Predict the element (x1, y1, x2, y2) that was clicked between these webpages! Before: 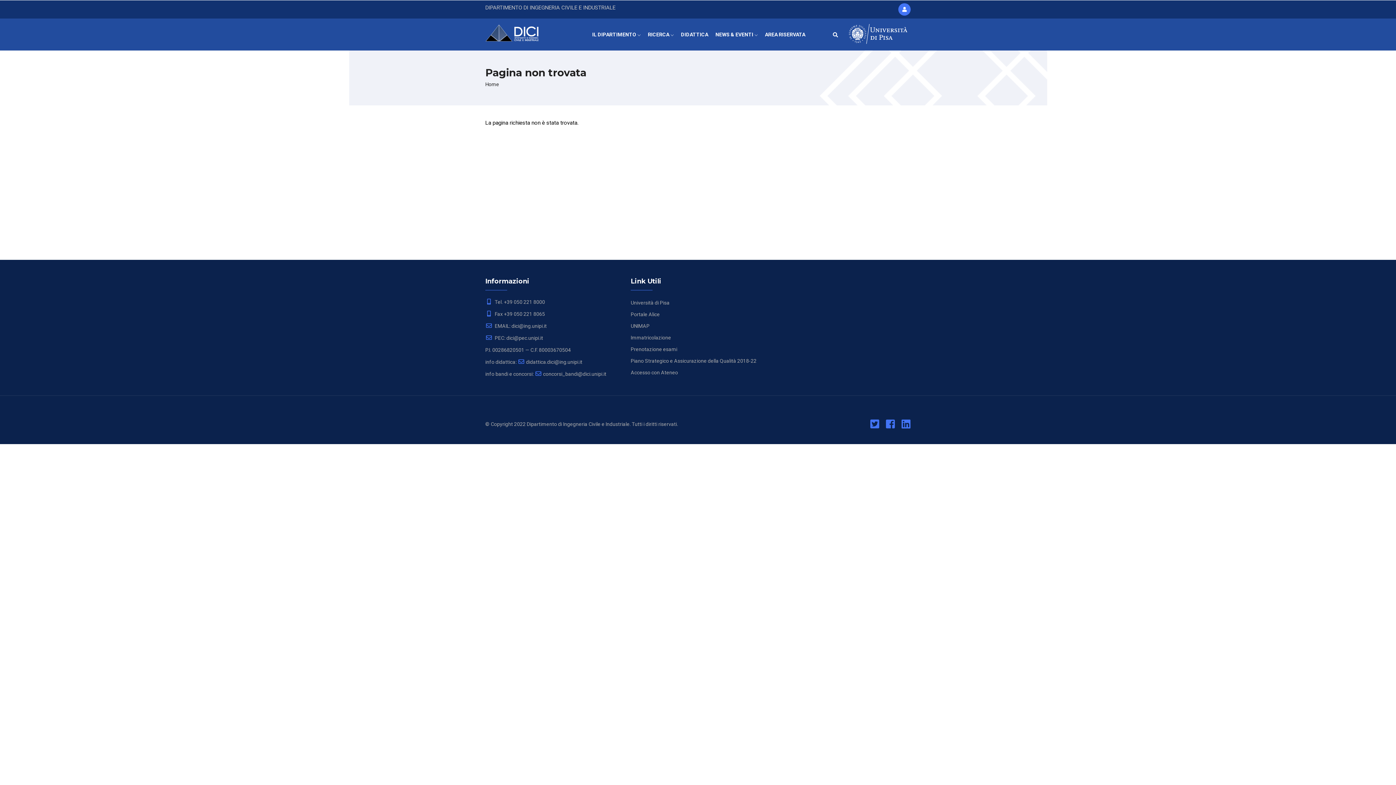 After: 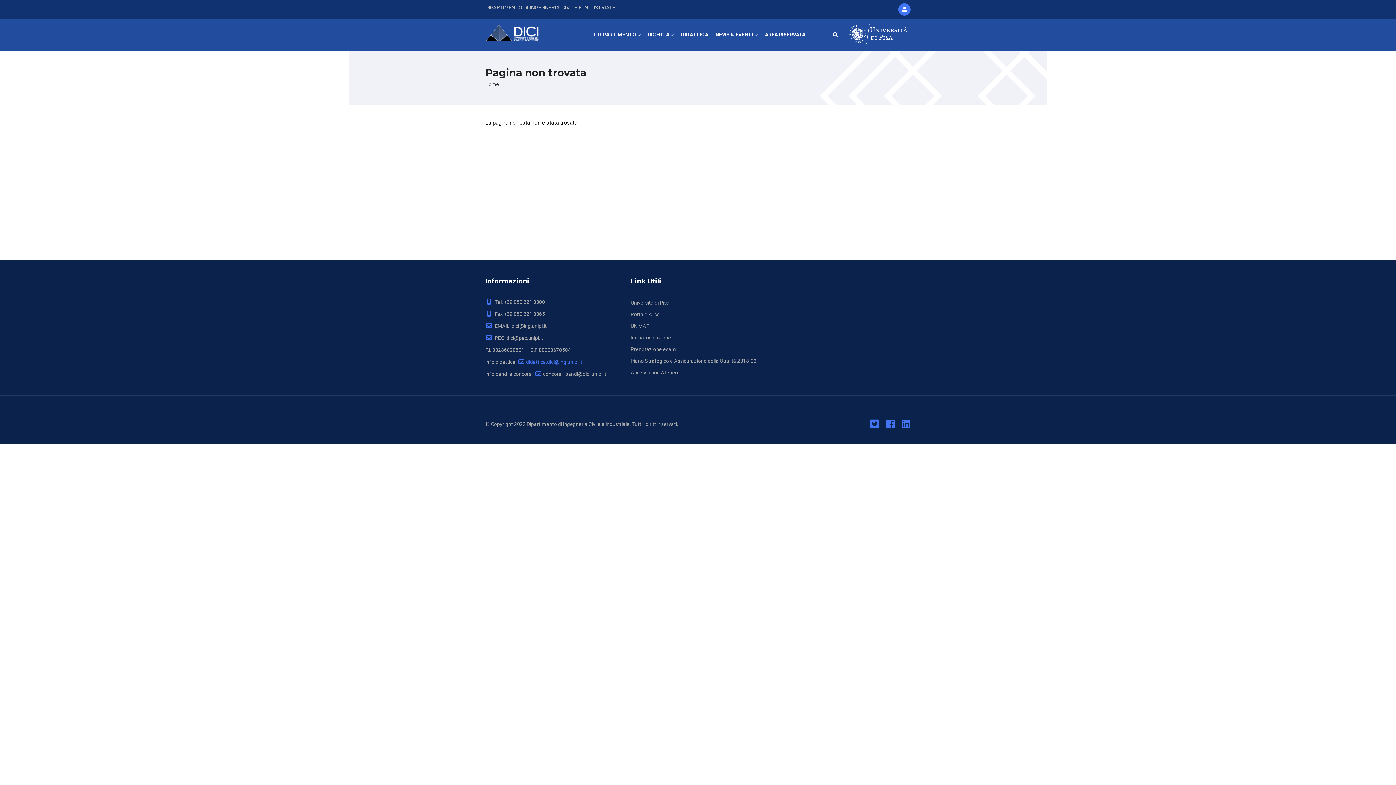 Action: label: didattica.dici@ing.unipi.it bbox: (517, 359, 582, 365)